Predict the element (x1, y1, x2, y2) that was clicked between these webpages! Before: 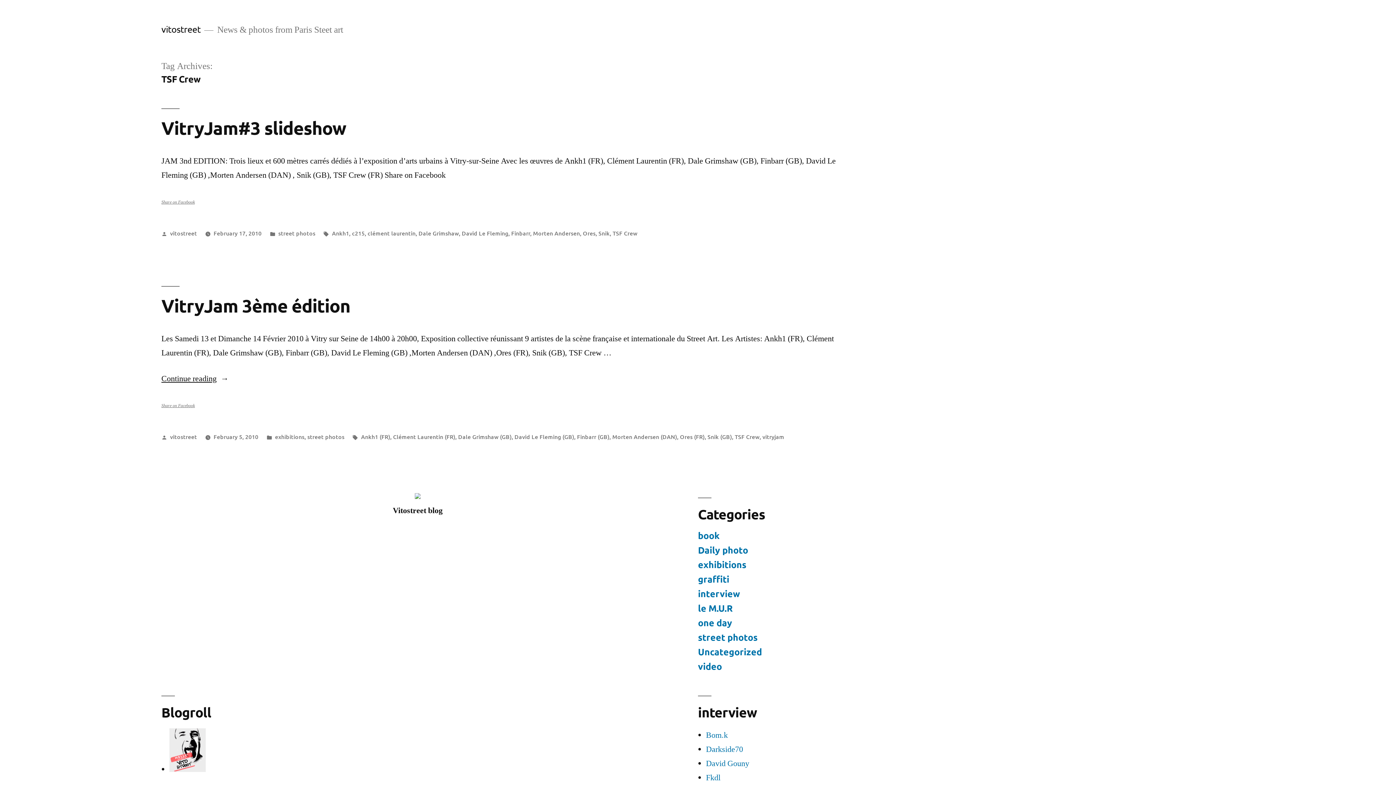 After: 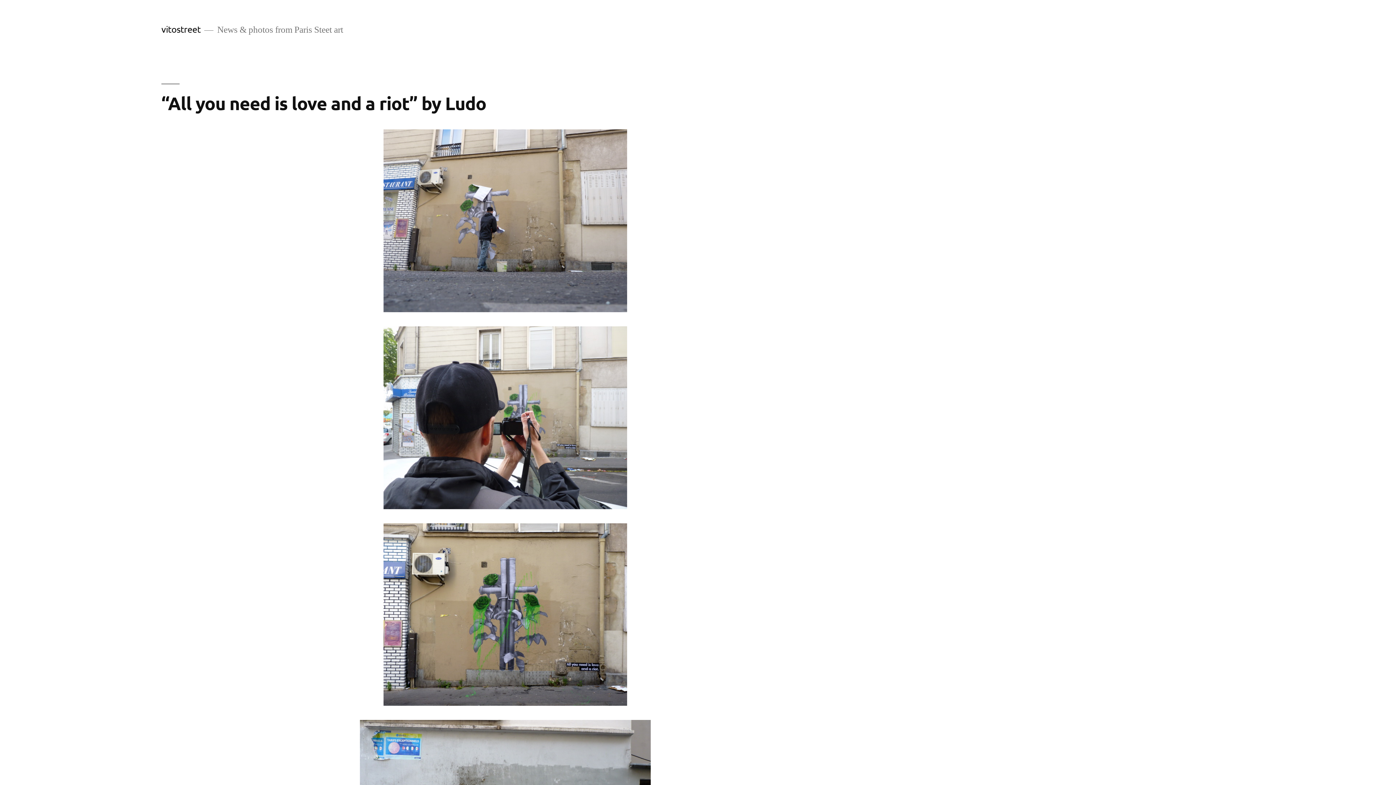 Action: bbox: (161, 23, 200, 34) label: vitostreet